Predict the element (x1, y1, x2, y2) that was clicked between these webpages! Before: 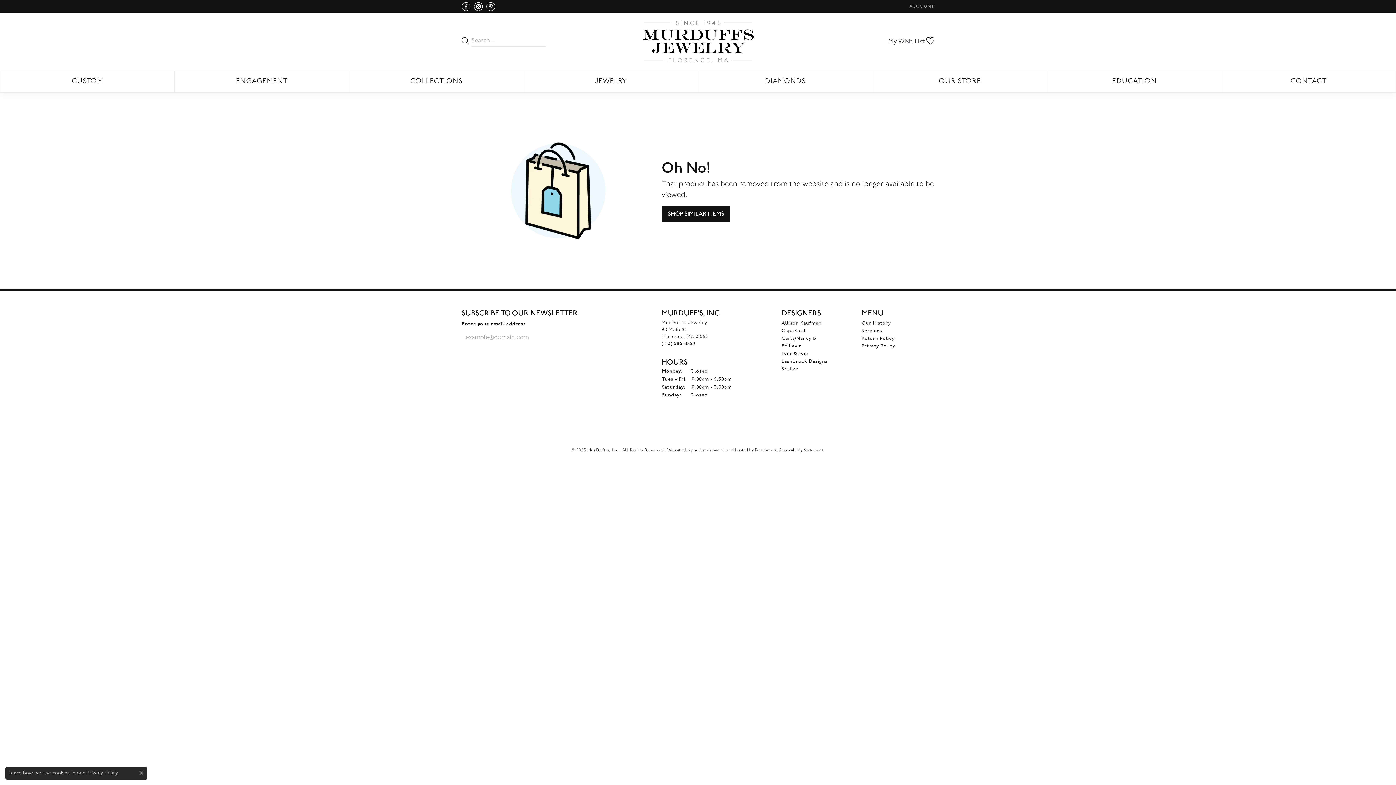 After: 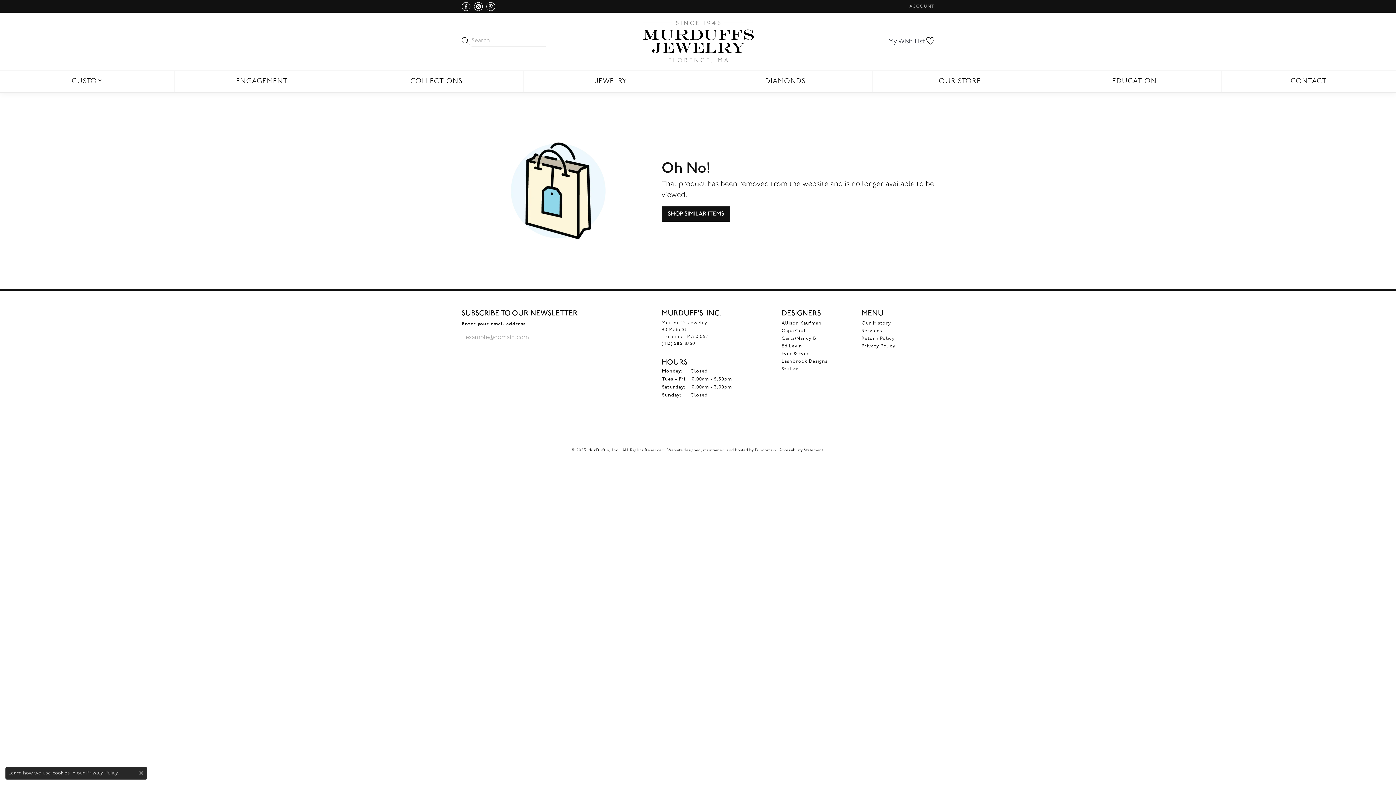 Action: bbox: (872, 70, 1047, 92) label: OUR STORE